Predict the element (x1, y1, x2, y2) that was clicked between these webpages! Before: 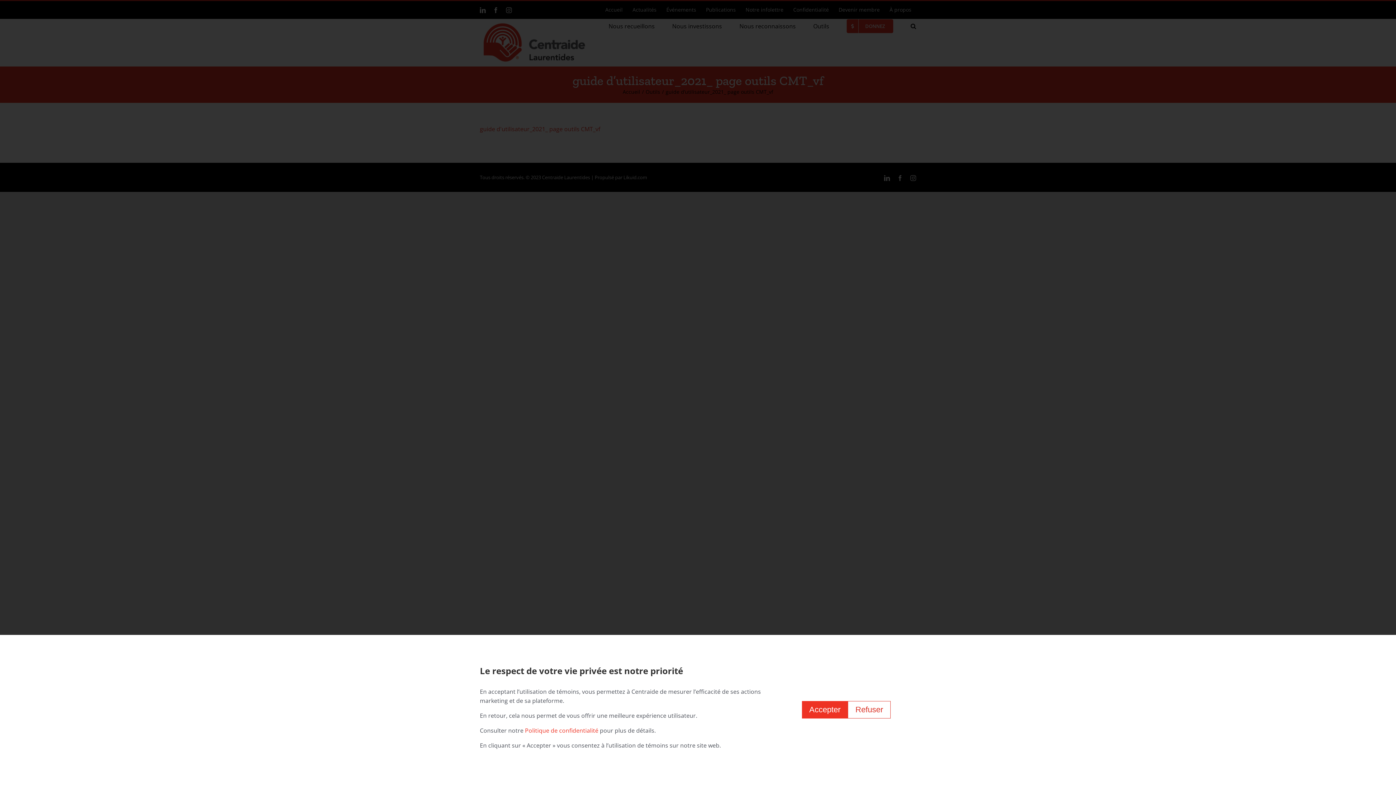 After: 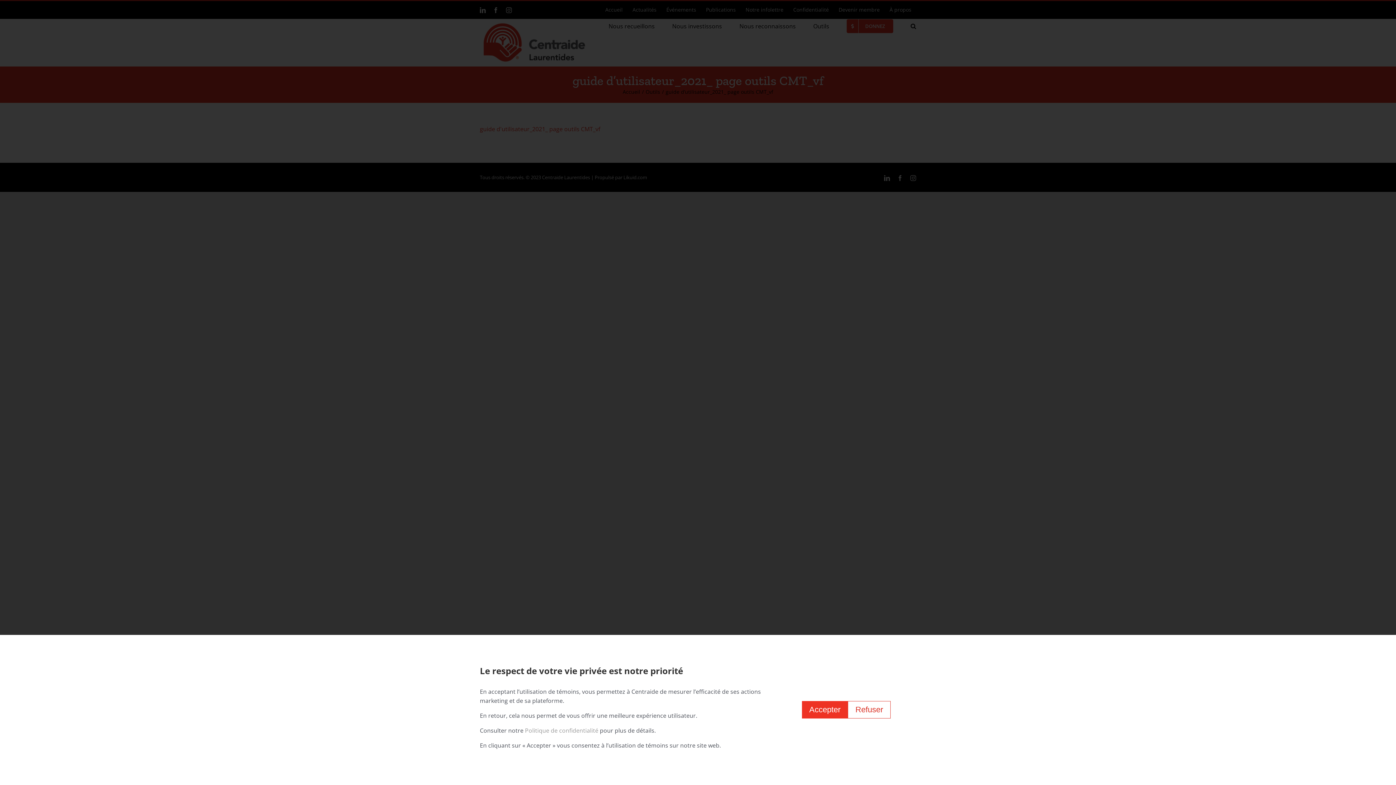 Action: label: Politique de confidentialité bbox: (525, 726, 598, 734)